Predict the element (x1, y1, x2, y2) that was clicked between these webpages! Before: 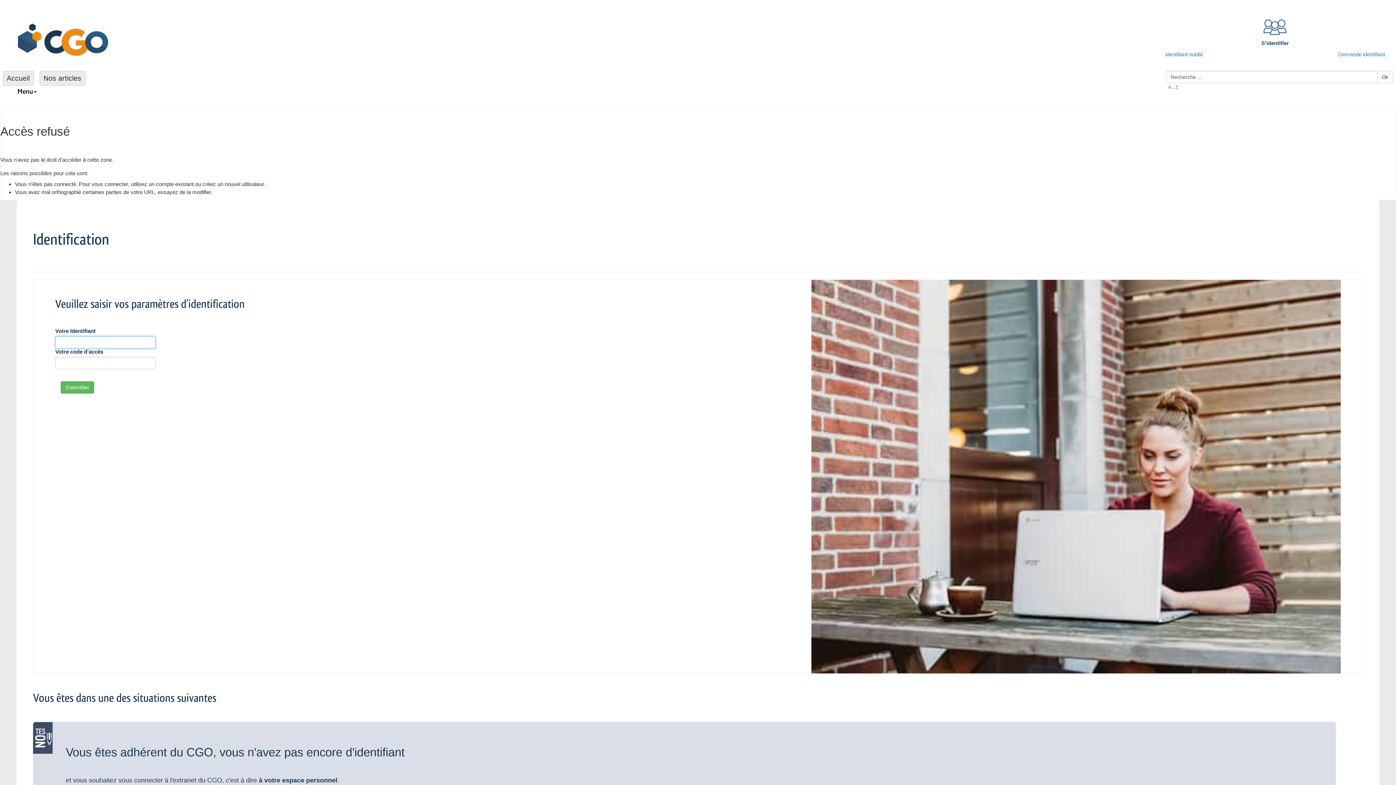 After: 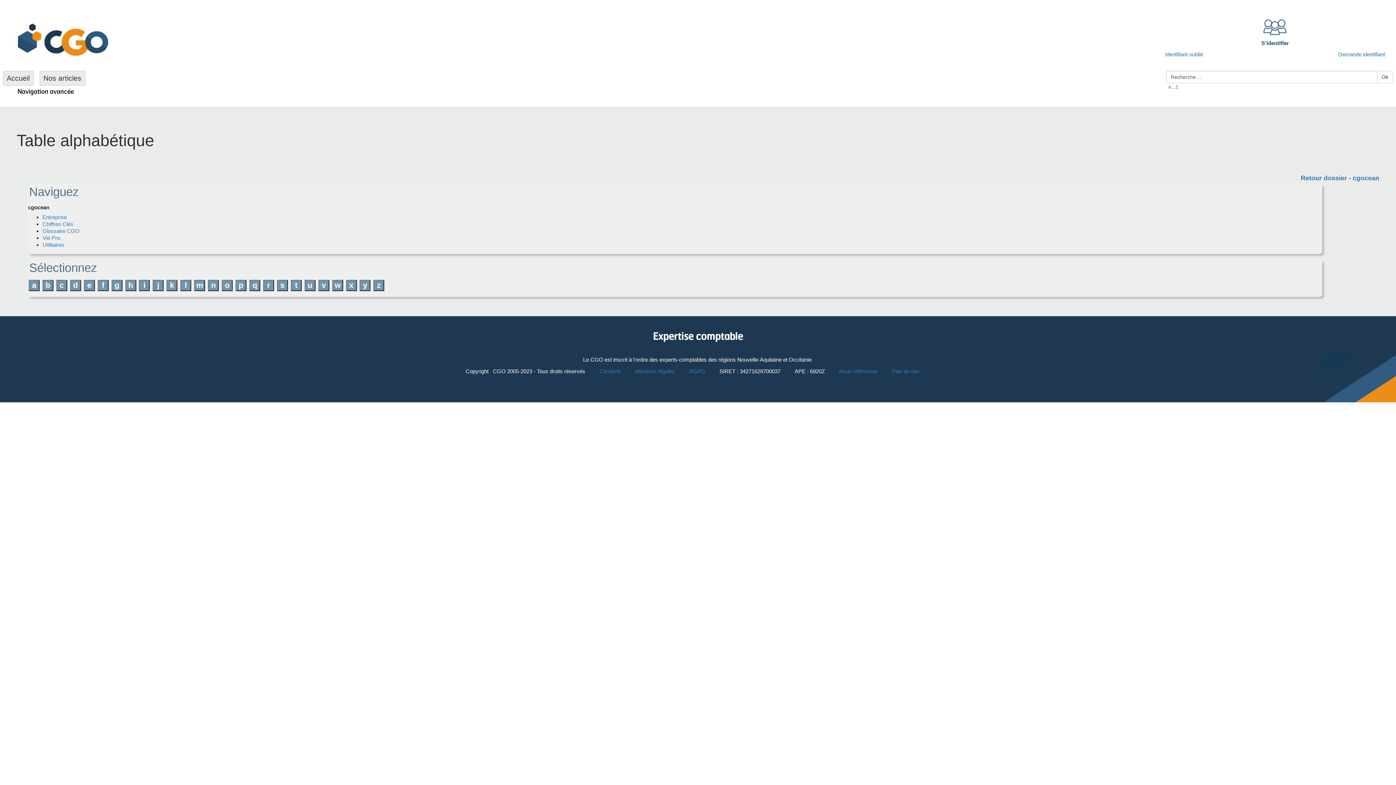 Action: bbox: (1166, 83, 1180, 91) label: A....Z